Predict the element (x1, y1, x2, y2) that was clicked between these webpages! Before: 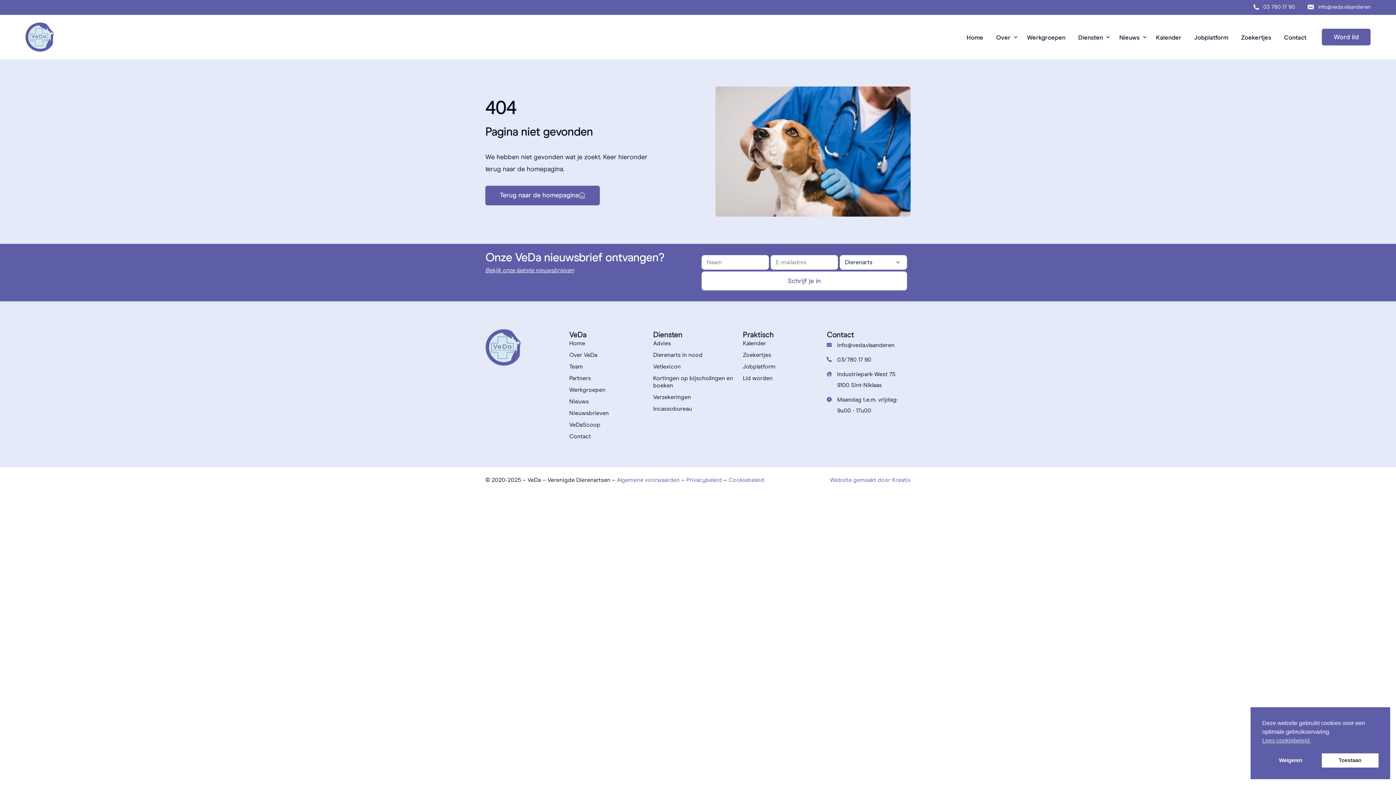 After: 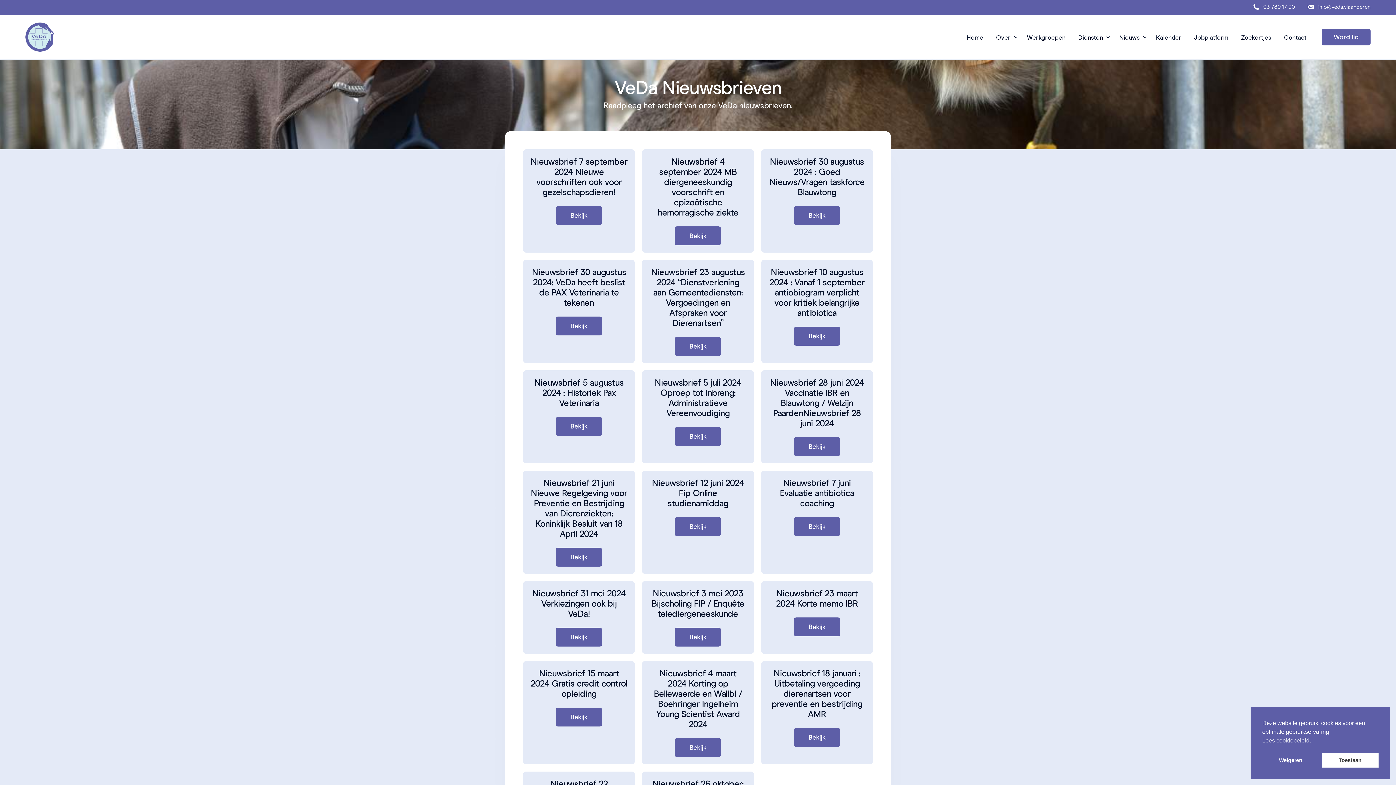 Action: label: Nieuwsbrieven bbox: (569, 409, 653, 417)